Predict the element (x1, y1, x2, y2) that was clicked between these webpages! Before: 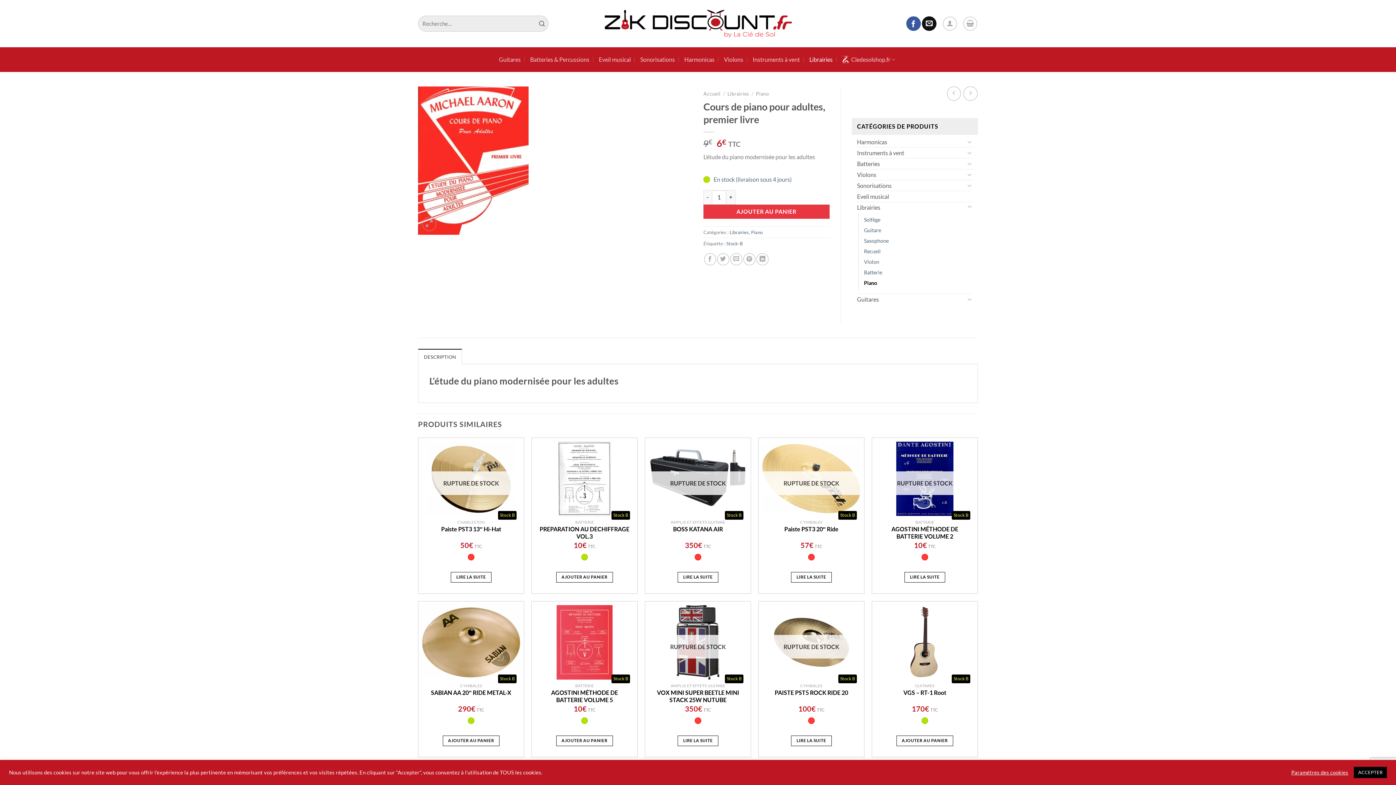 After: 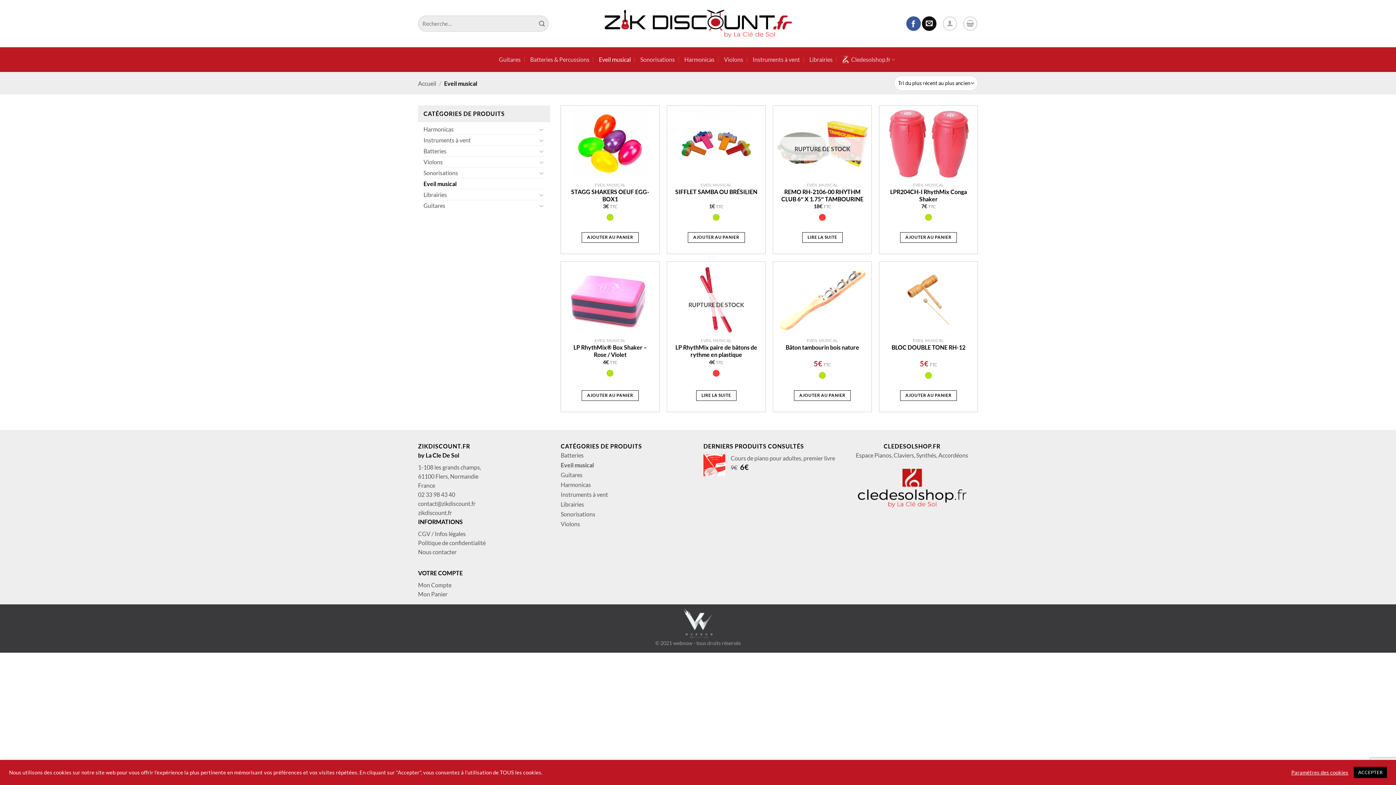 Action: bbox: (857, 191, 972, 201) label: Eveil musical